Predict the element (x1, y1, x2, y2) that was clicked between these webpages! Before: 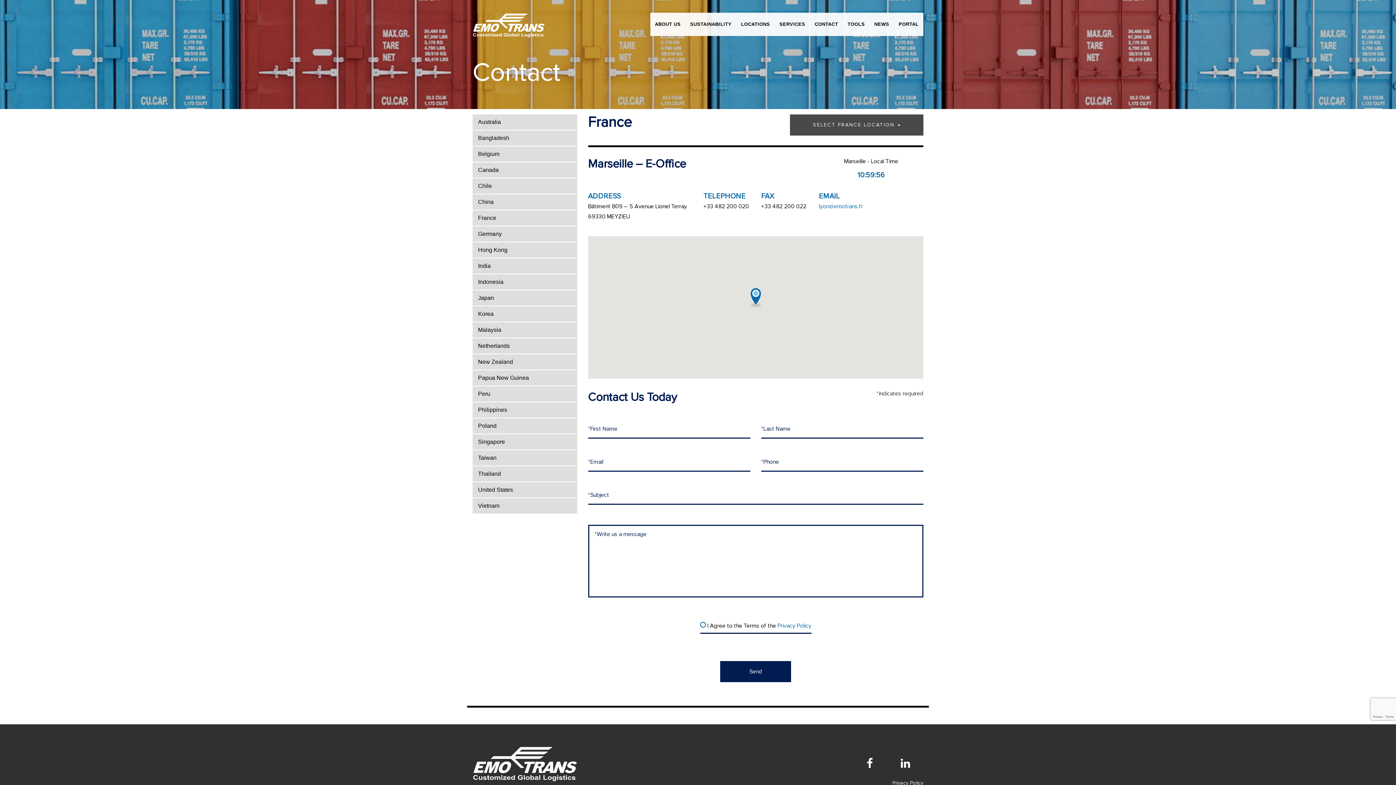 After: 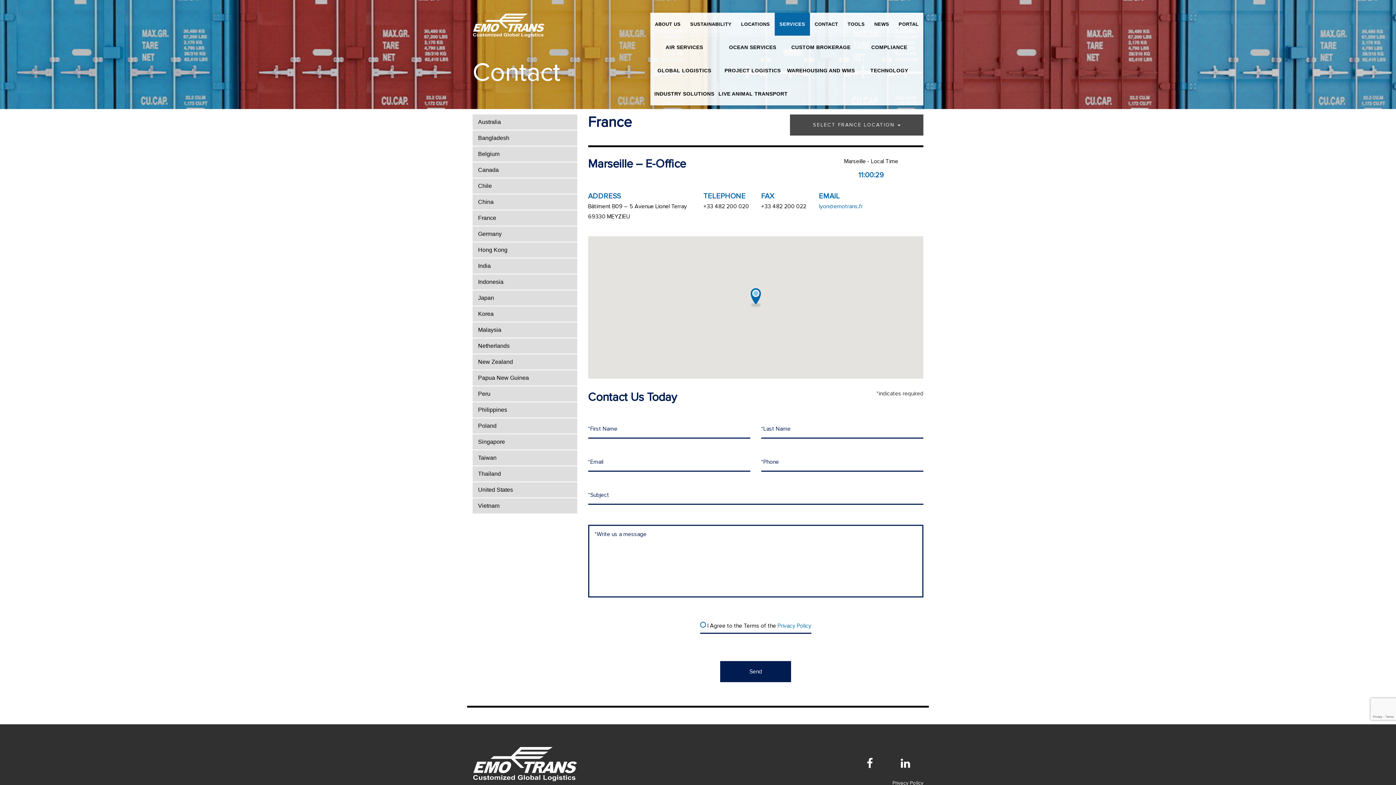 Action: bbox: (774, 12, 810, 36) label: SERVICES